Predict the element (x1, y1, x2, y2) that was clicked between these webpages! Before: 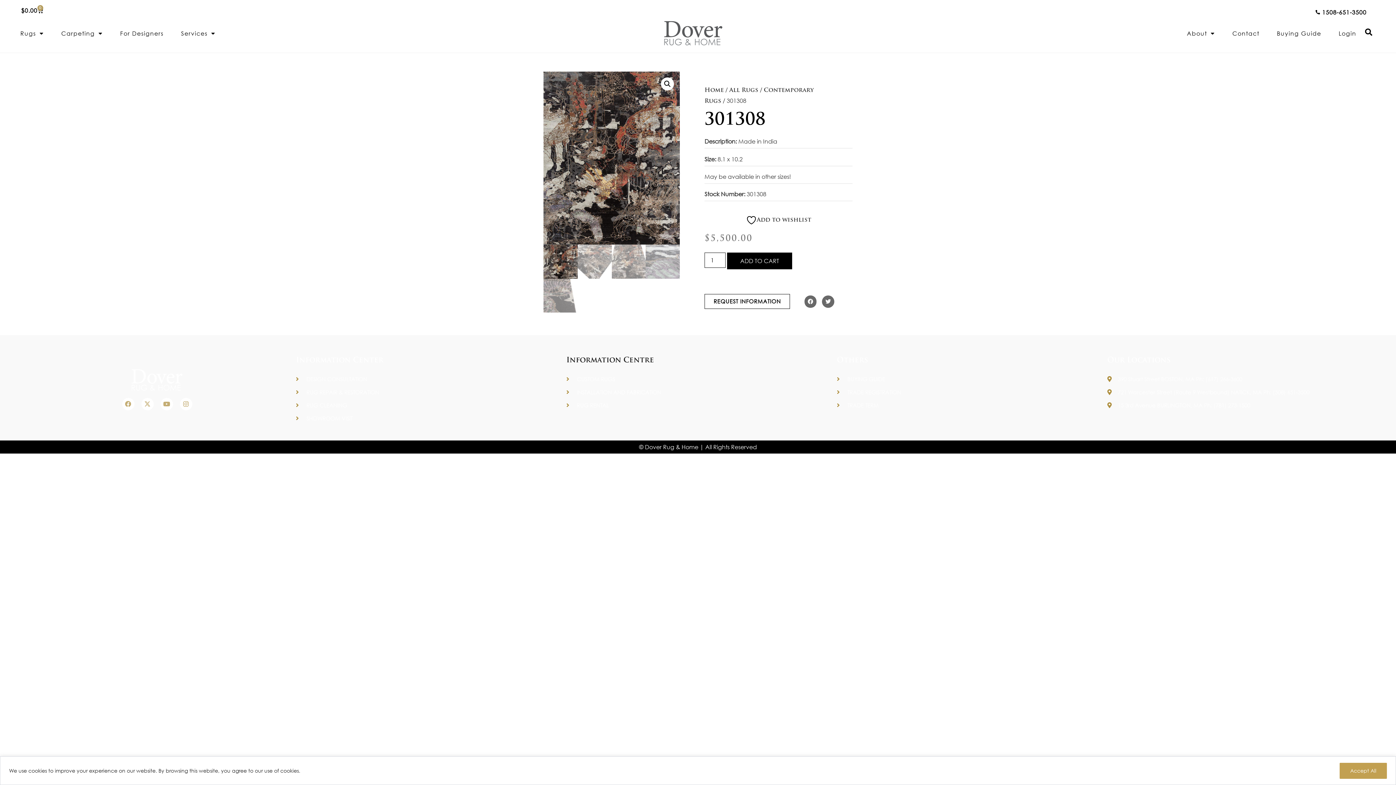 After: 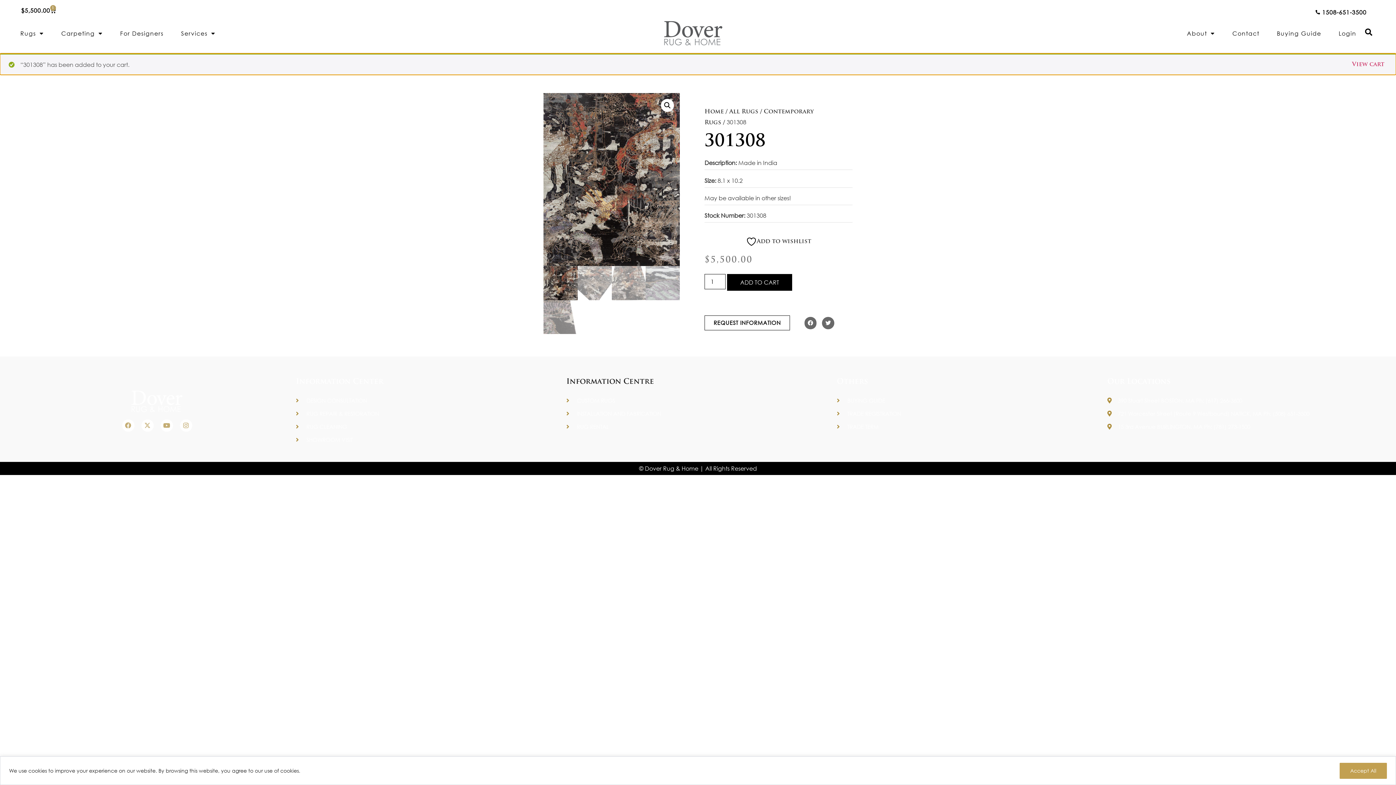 Action: label: ADD TO CART bbox: (727, 252, 792, 269)